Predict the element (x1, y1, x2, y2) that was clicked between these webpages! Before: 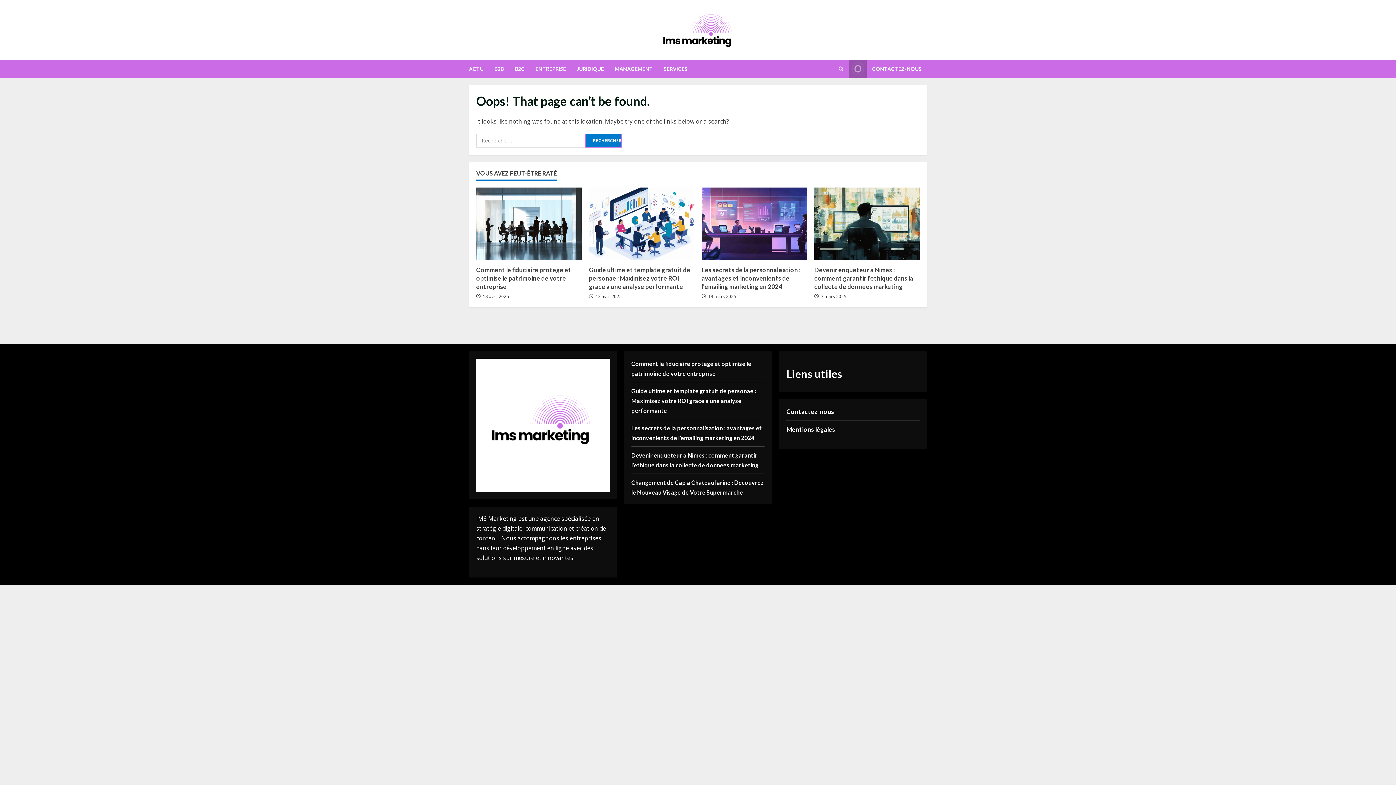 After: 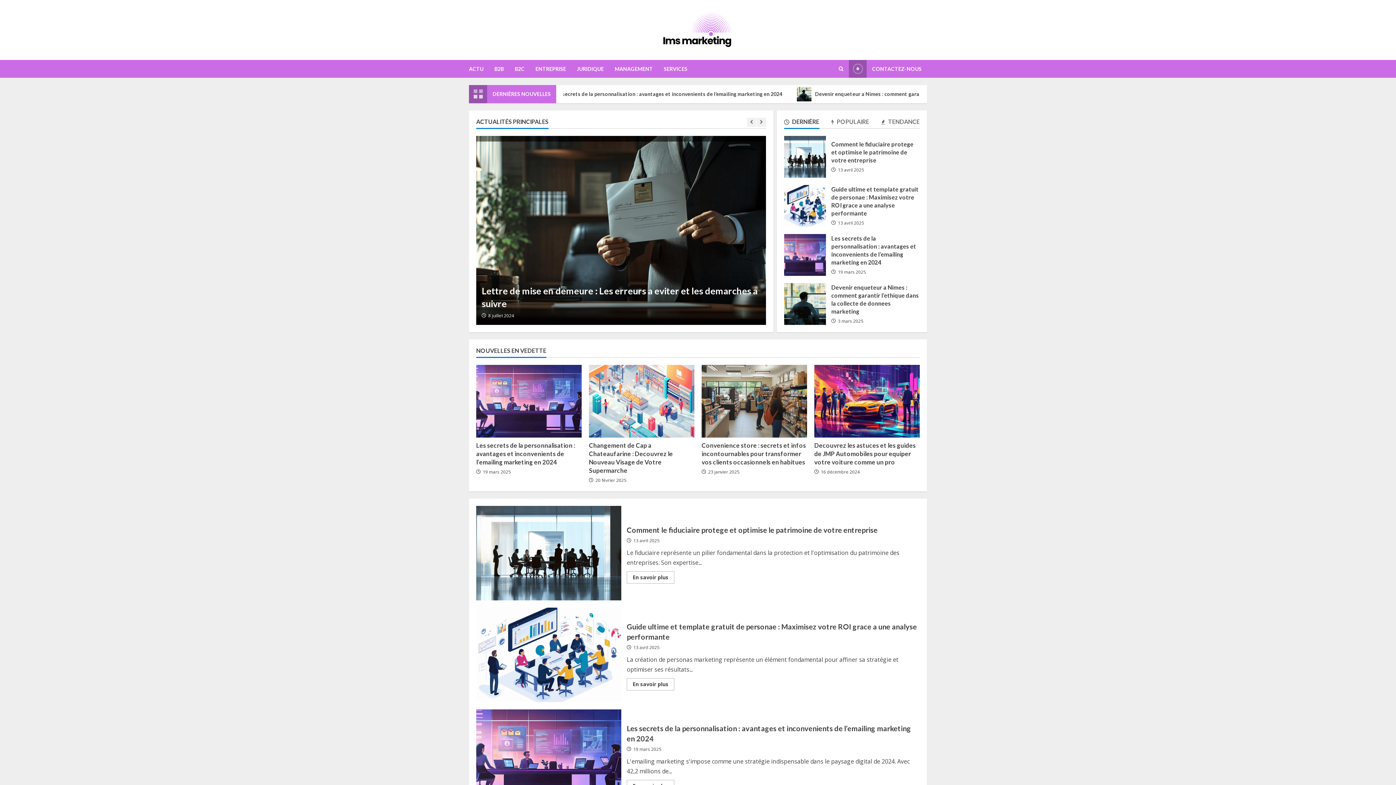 Action: bbox: (661, 25, 734, 33)